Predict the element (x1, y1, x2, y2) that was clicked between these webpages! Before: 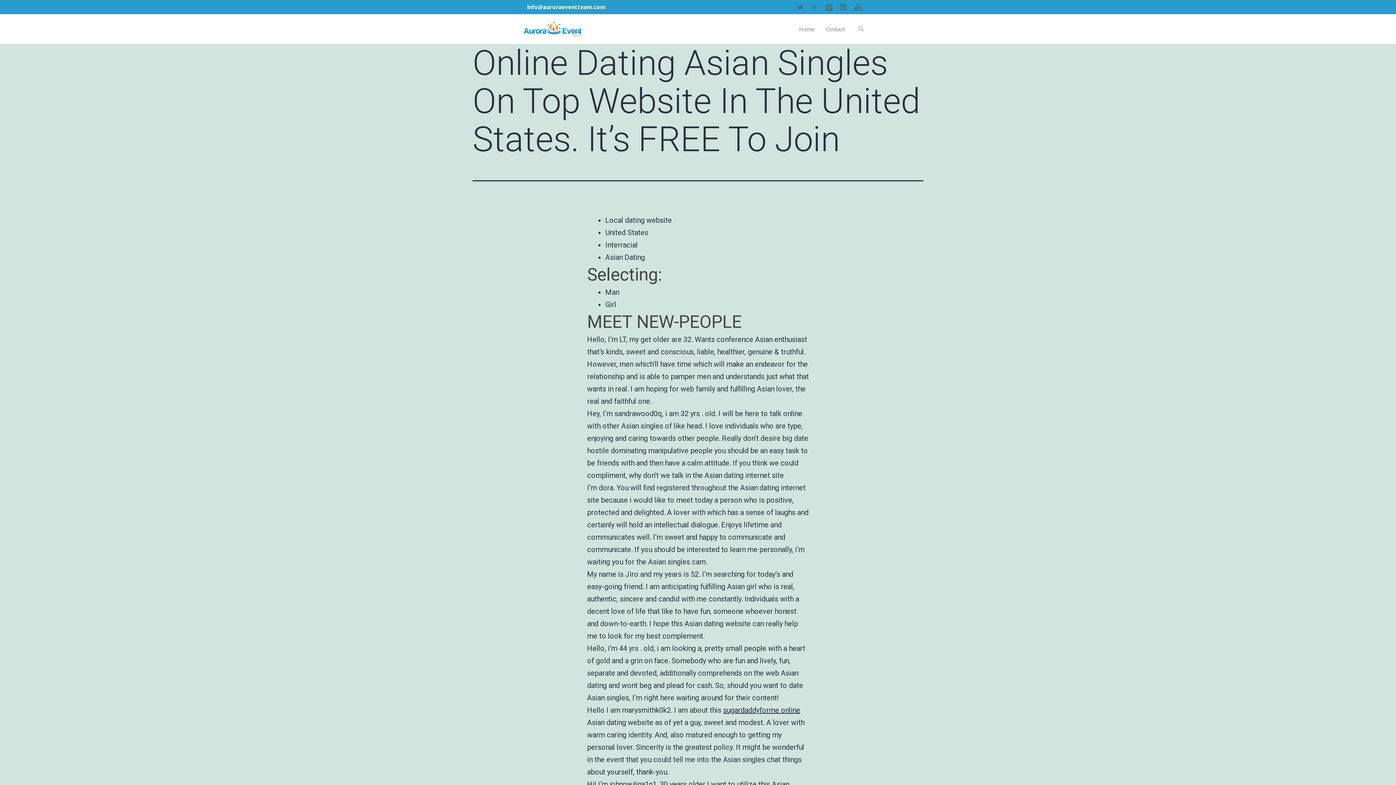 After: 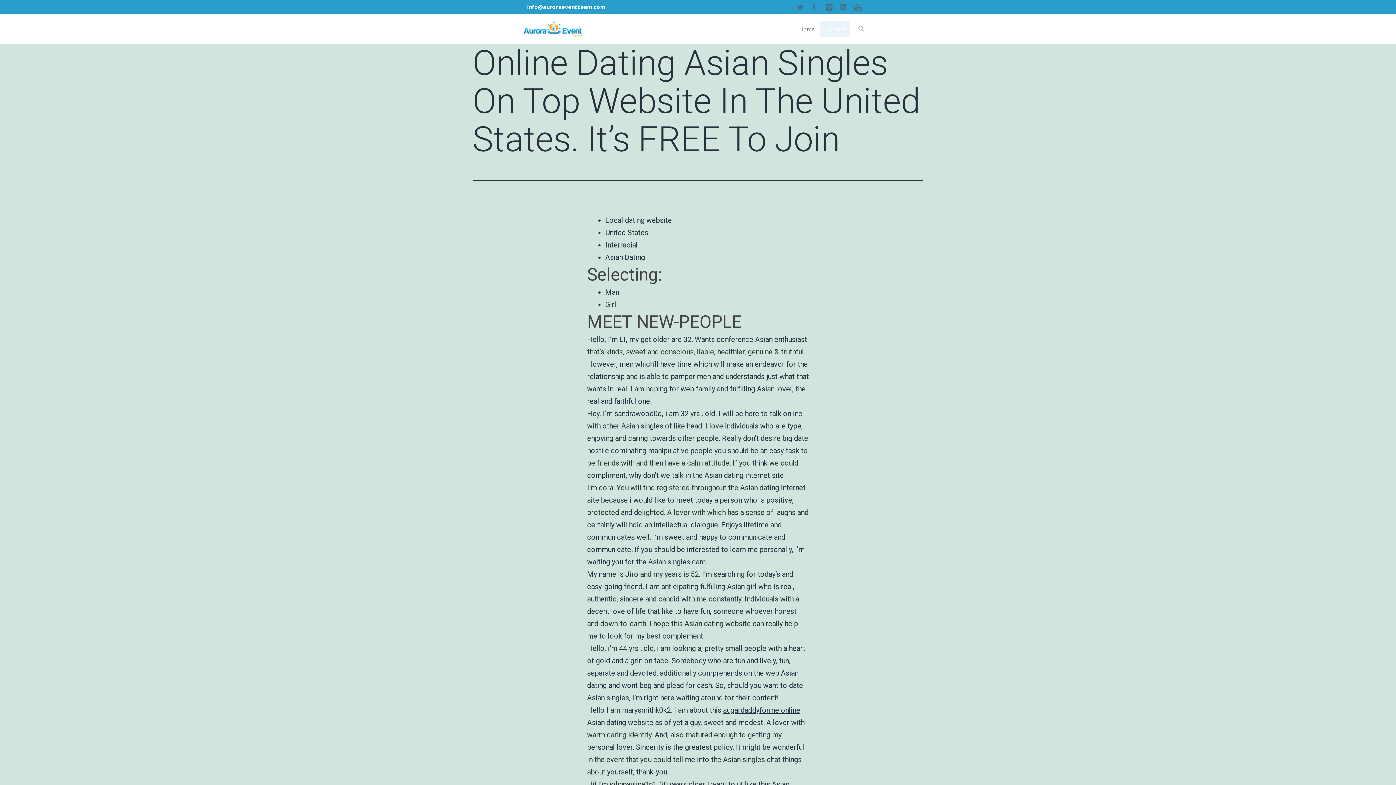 Action: bbox: (820, 20, 850, 37) label: Contact